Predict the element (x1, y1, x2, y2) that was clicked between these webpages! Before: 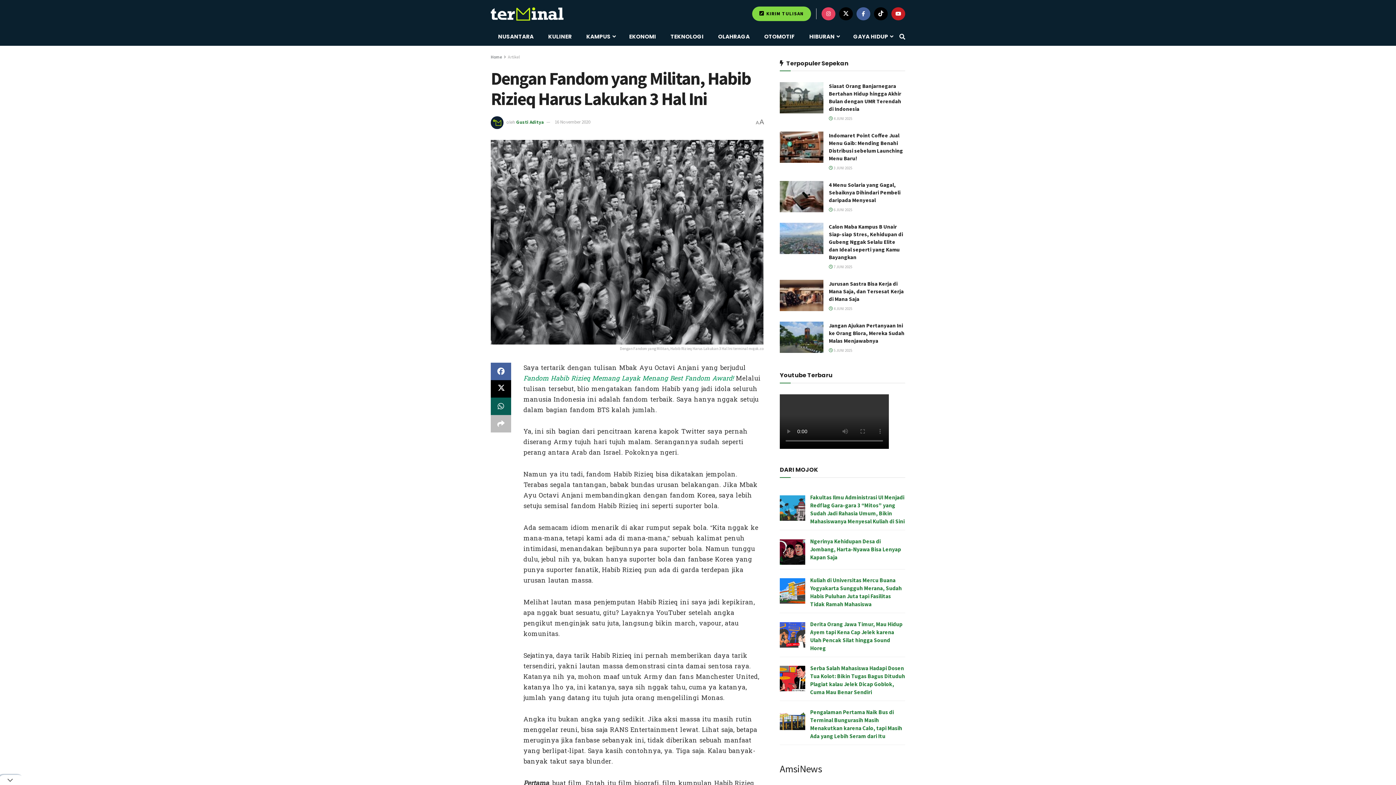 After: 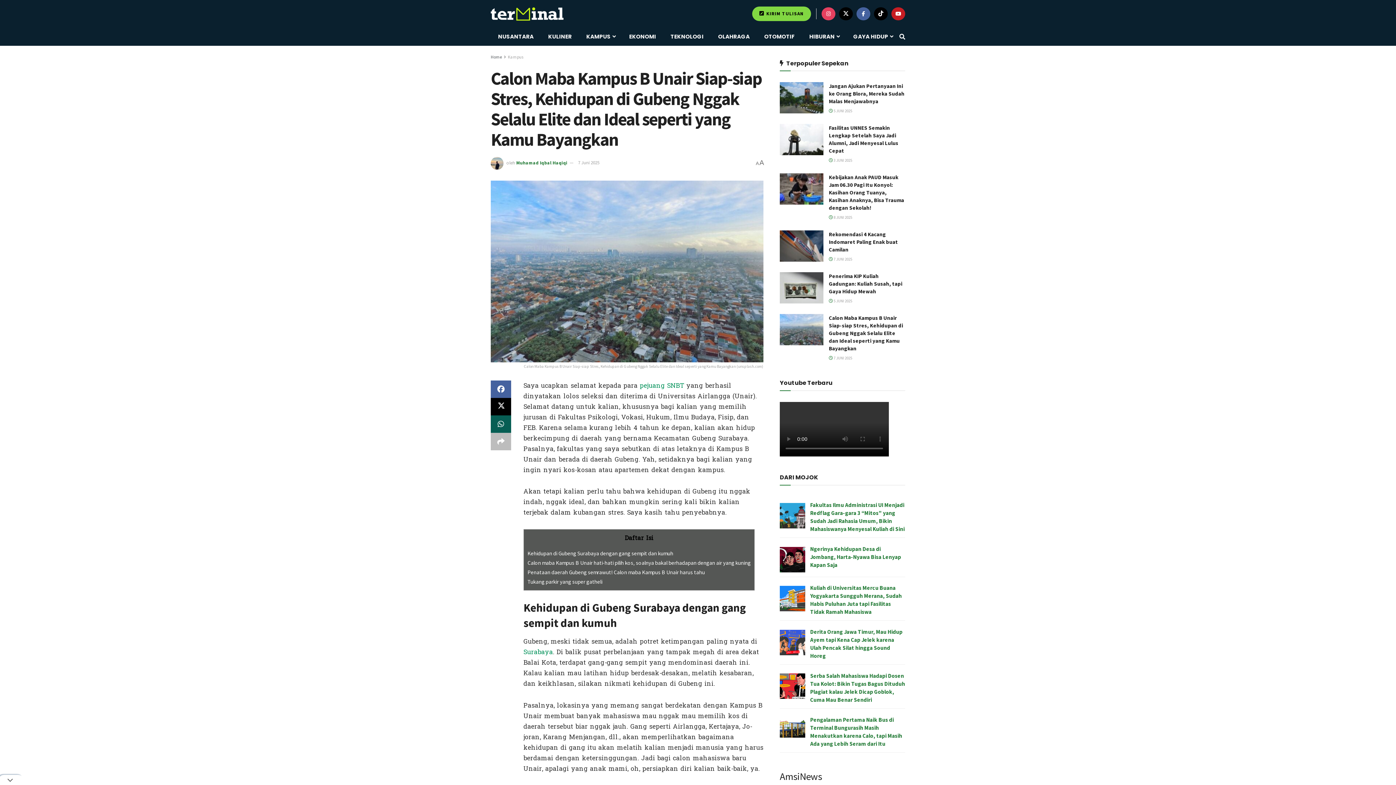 Action: label: Read article: Calon Maba Kampus B Unair Siap-siap Stres, Kehidupan di Gubeng Nggak Selalu Elite dan Ideal seperti yang Kamu Bayangkan bbox: (780, 222, 823, 254)